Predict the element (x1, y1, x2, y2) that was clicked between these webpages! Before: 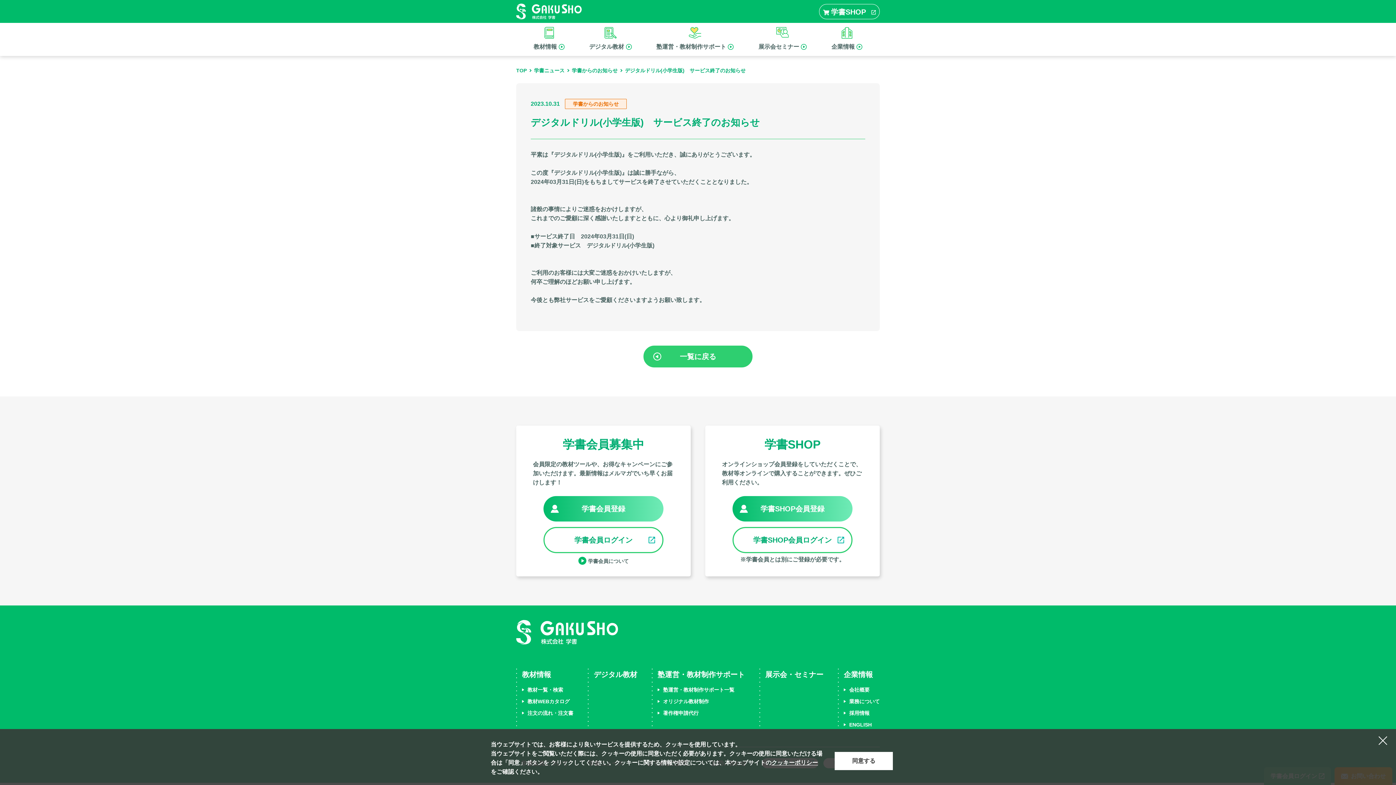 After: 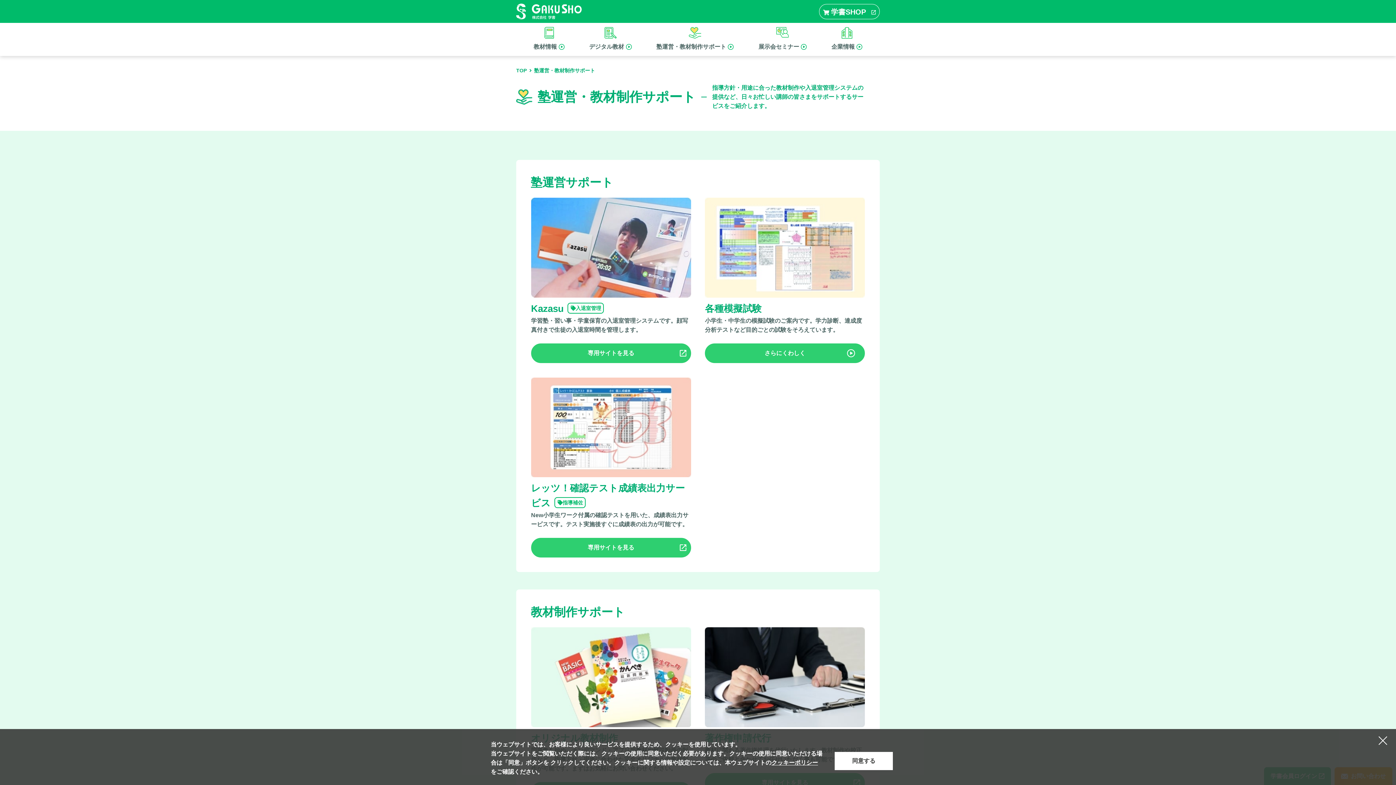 Action: bbox: (649, 22, 741, 56) label: 塾運営・教材制作サポート